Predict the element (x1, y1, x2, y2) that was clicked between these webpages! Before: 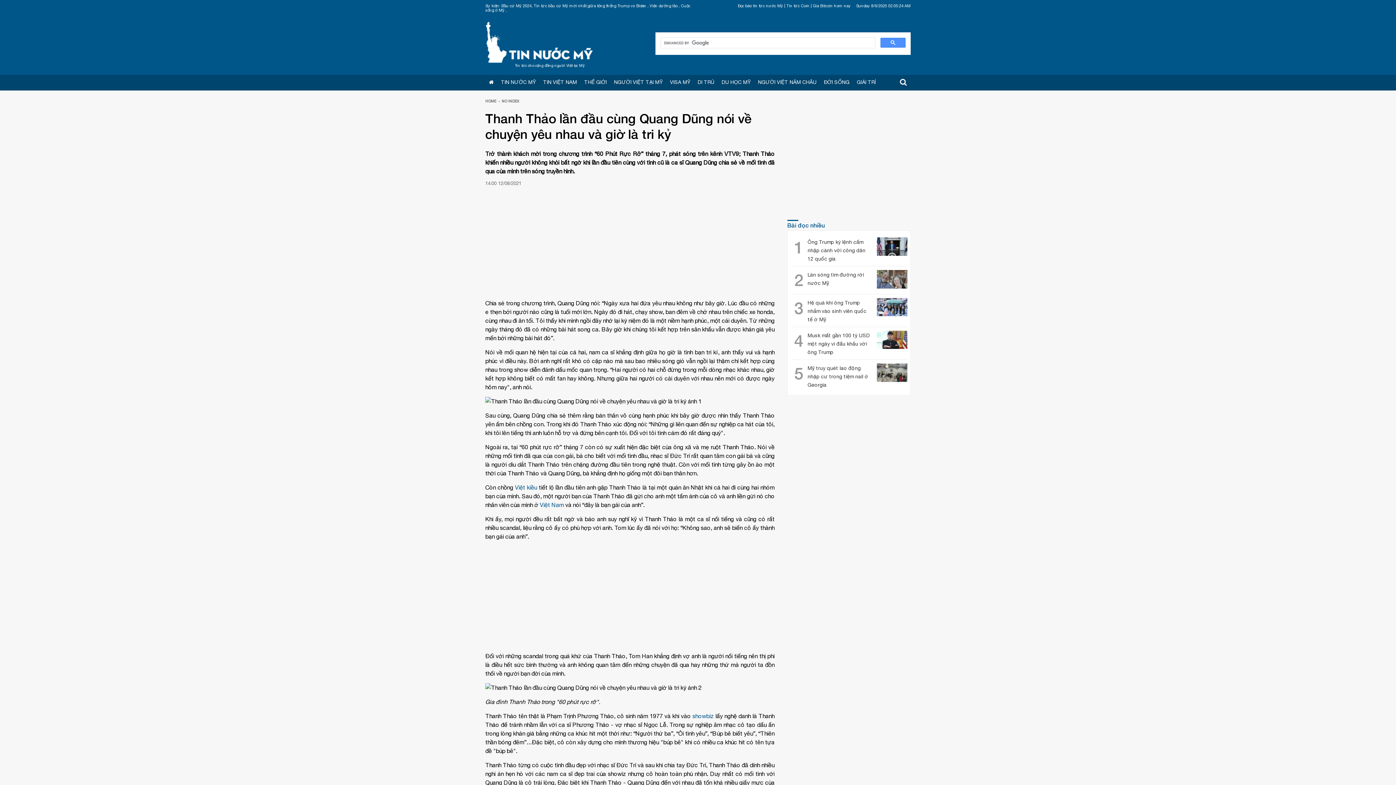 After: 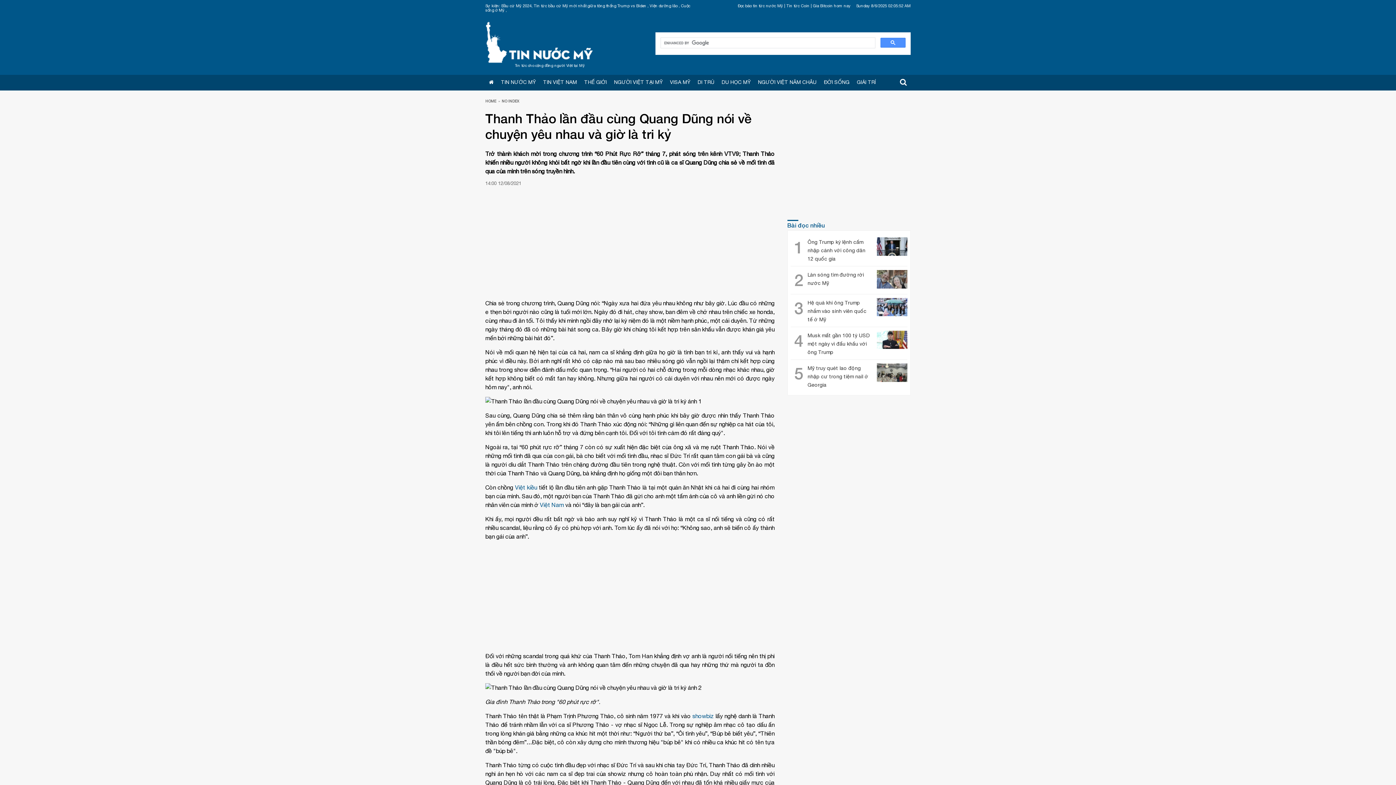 Action: bbox: (813, 3, 850, 8) label: Gia Bitcoin hom nay